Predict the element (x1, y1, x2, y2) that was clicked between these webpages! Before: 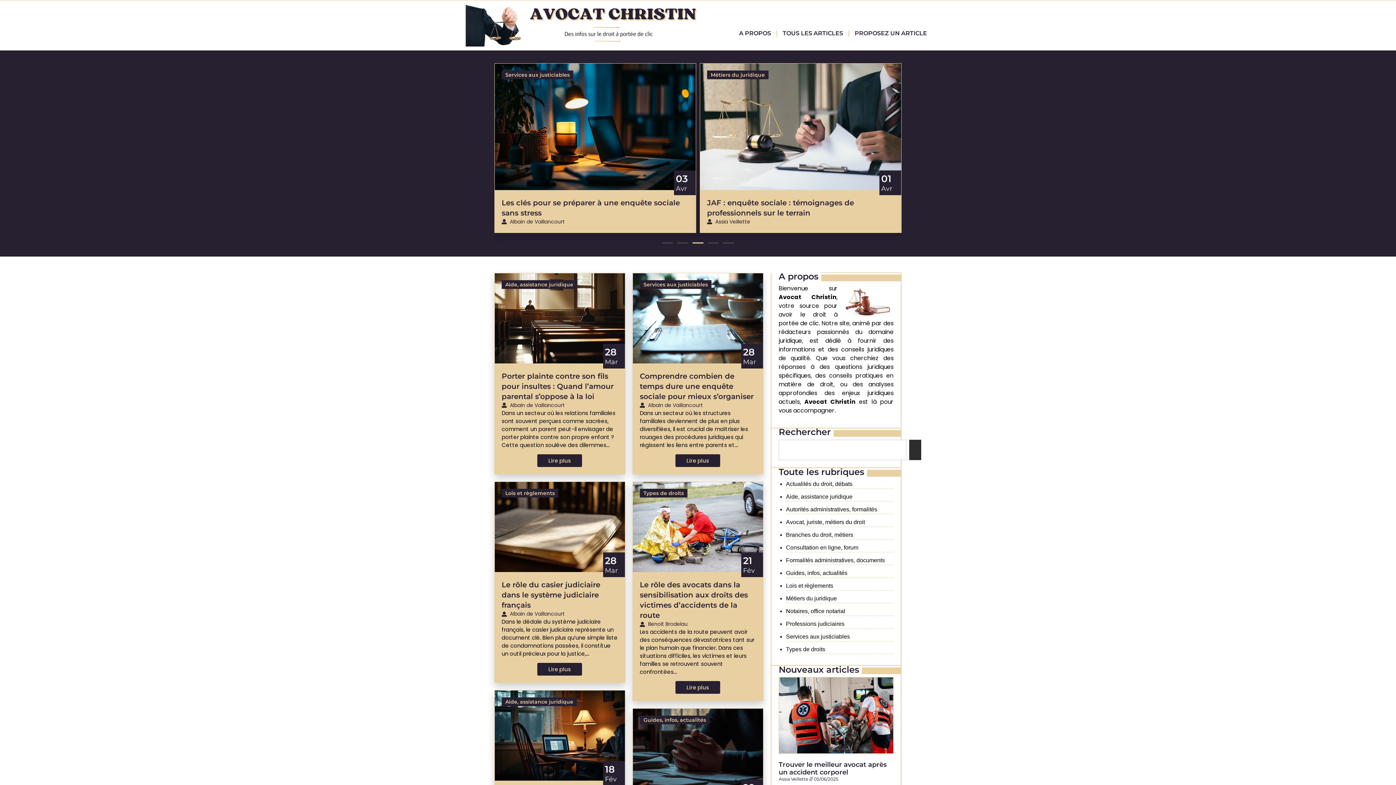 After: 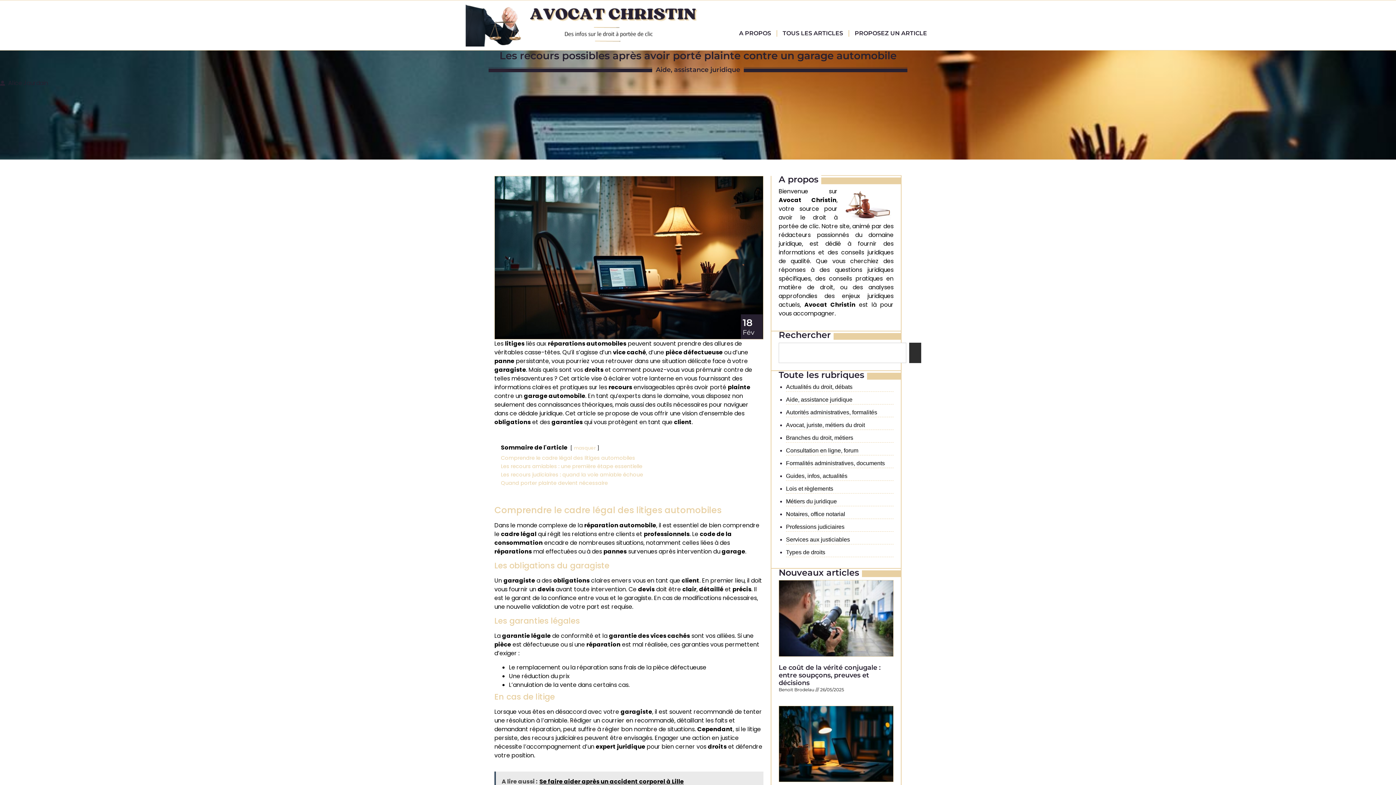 Action: bbox: (494, 690, 625, 781)